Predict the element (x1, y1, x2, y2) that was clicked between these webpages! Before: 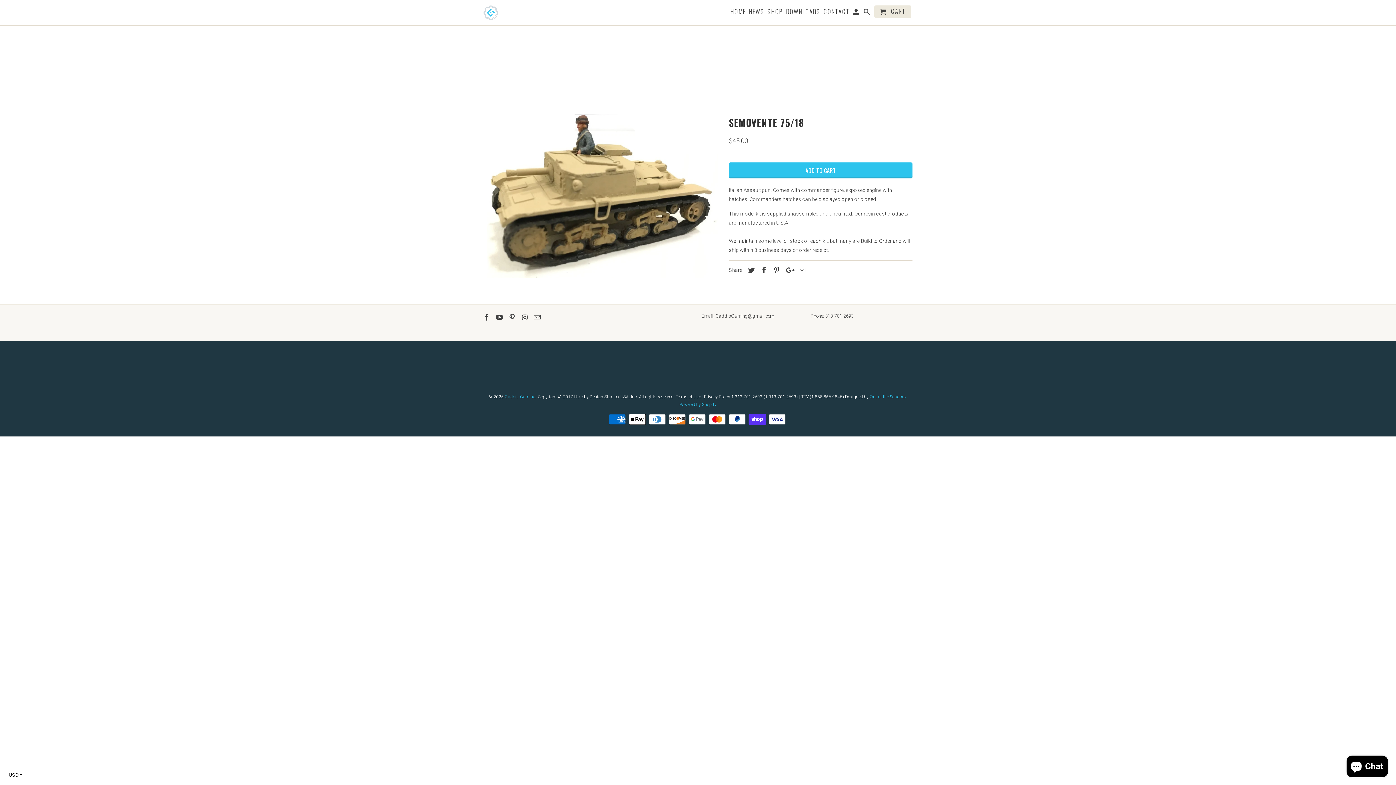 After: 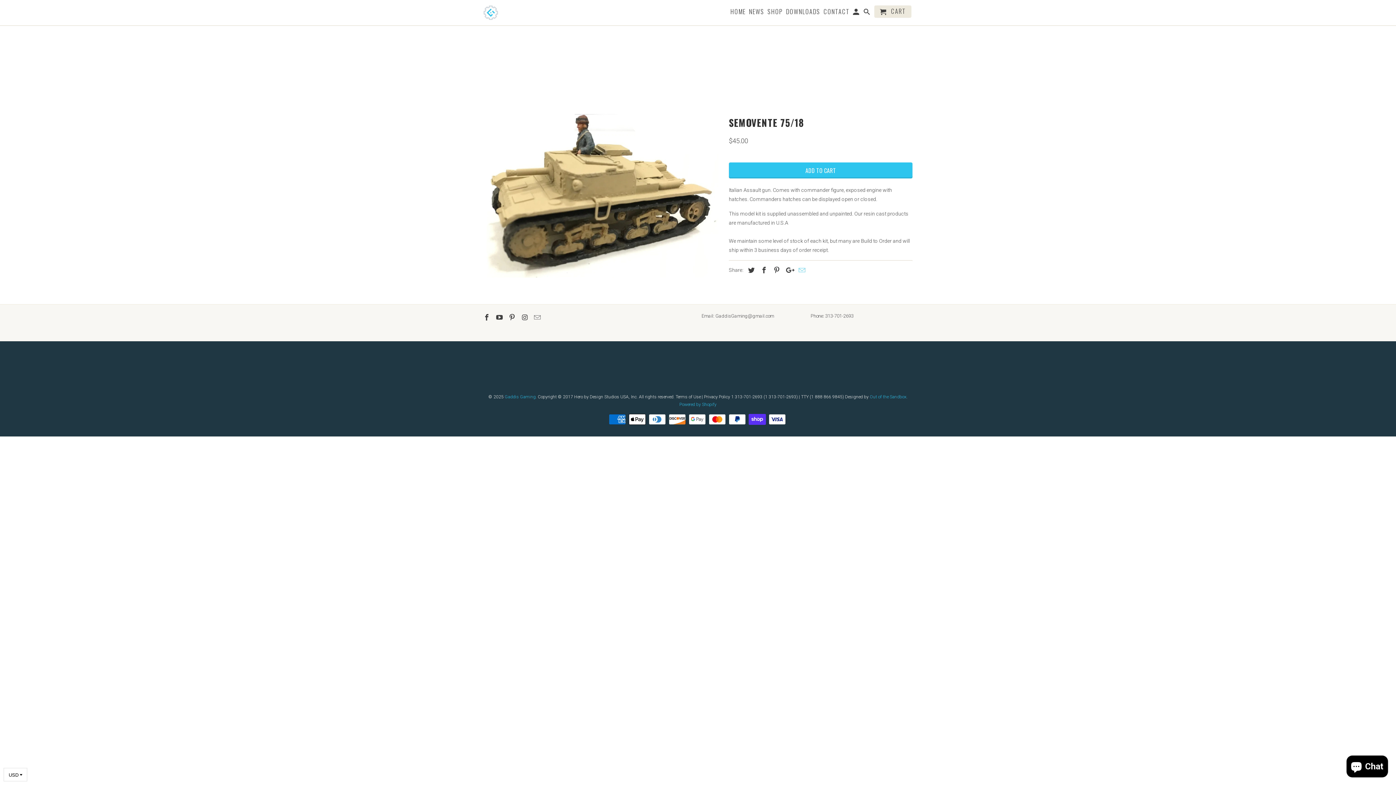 Action: bbox: (795, 266, 806, 274)